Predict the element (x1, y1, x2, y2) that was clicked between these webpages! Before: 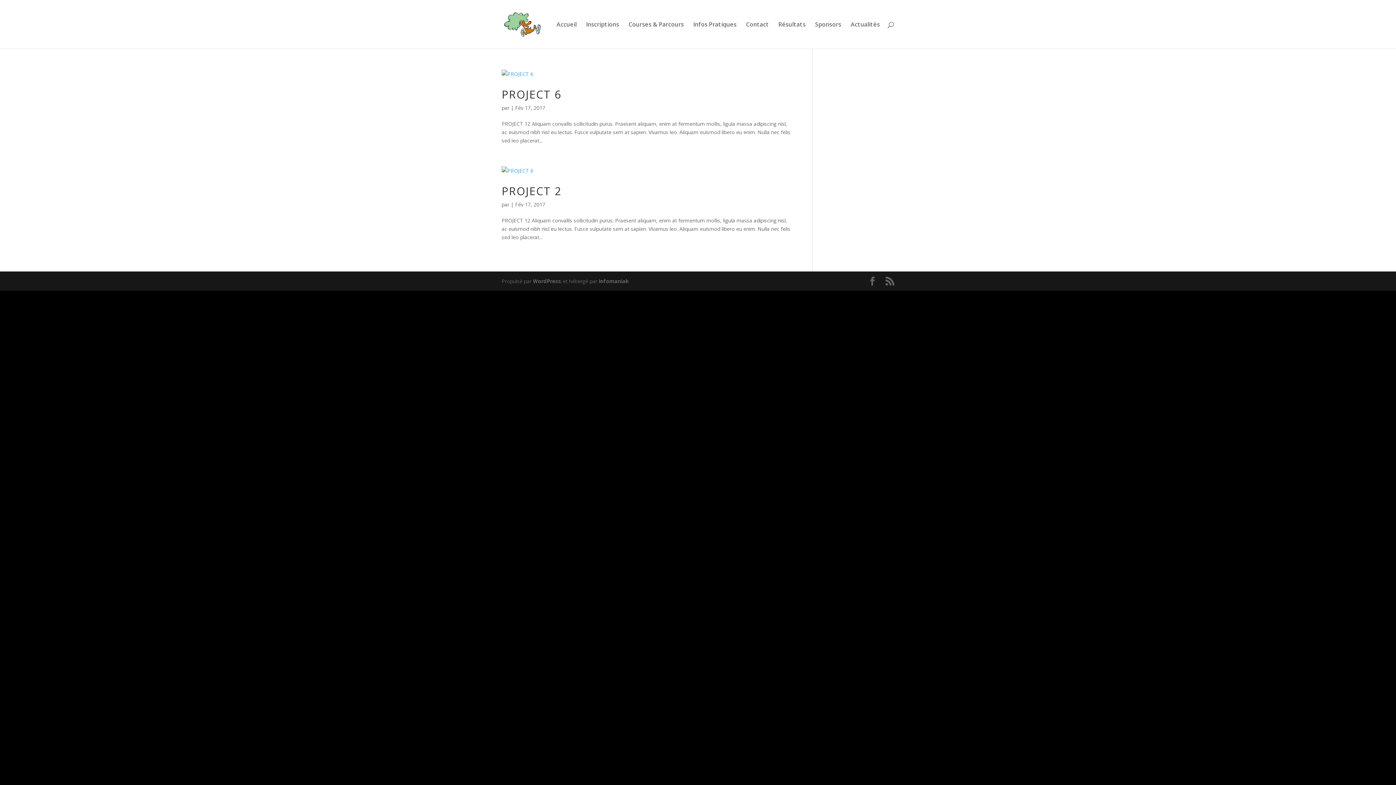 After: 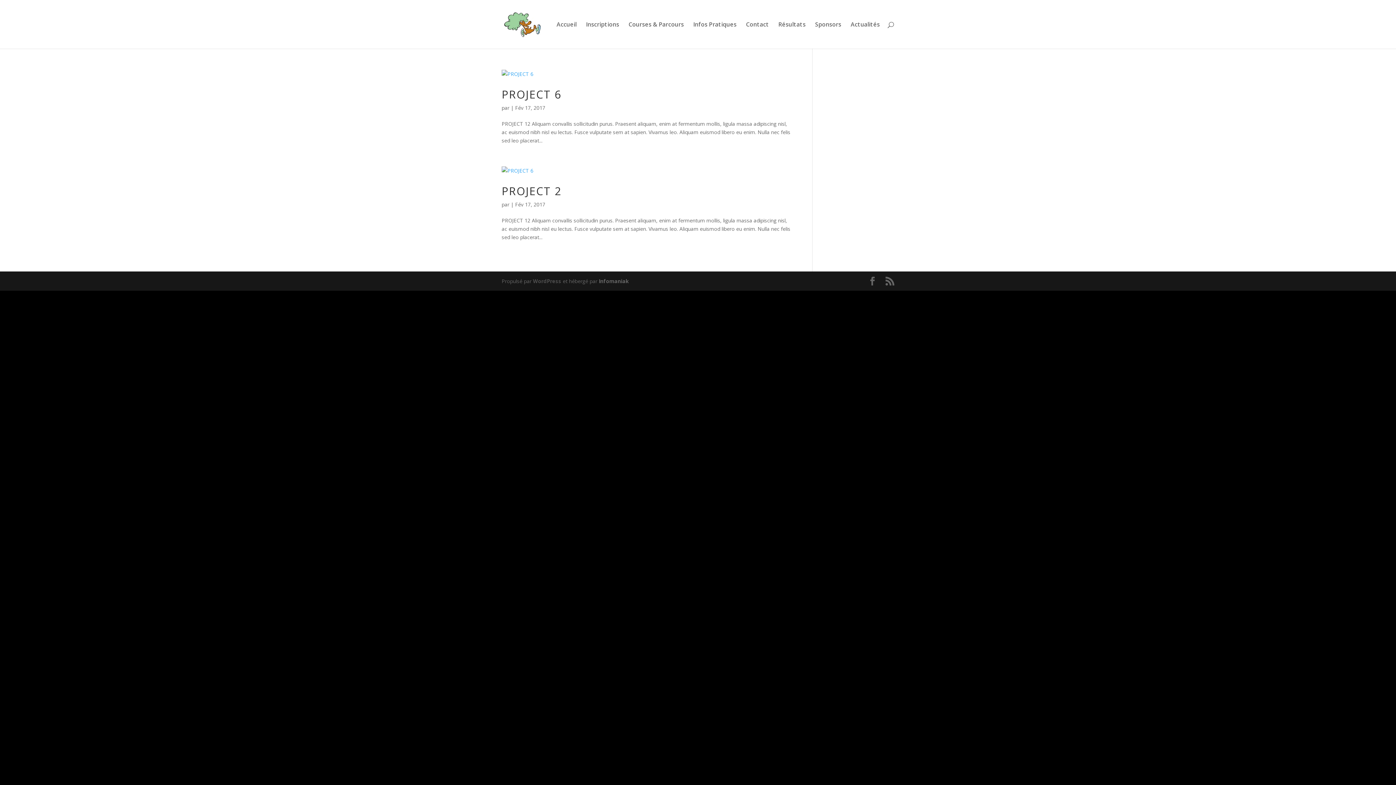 Action: label: WordPress bbox: (533, 277, 561, 284)